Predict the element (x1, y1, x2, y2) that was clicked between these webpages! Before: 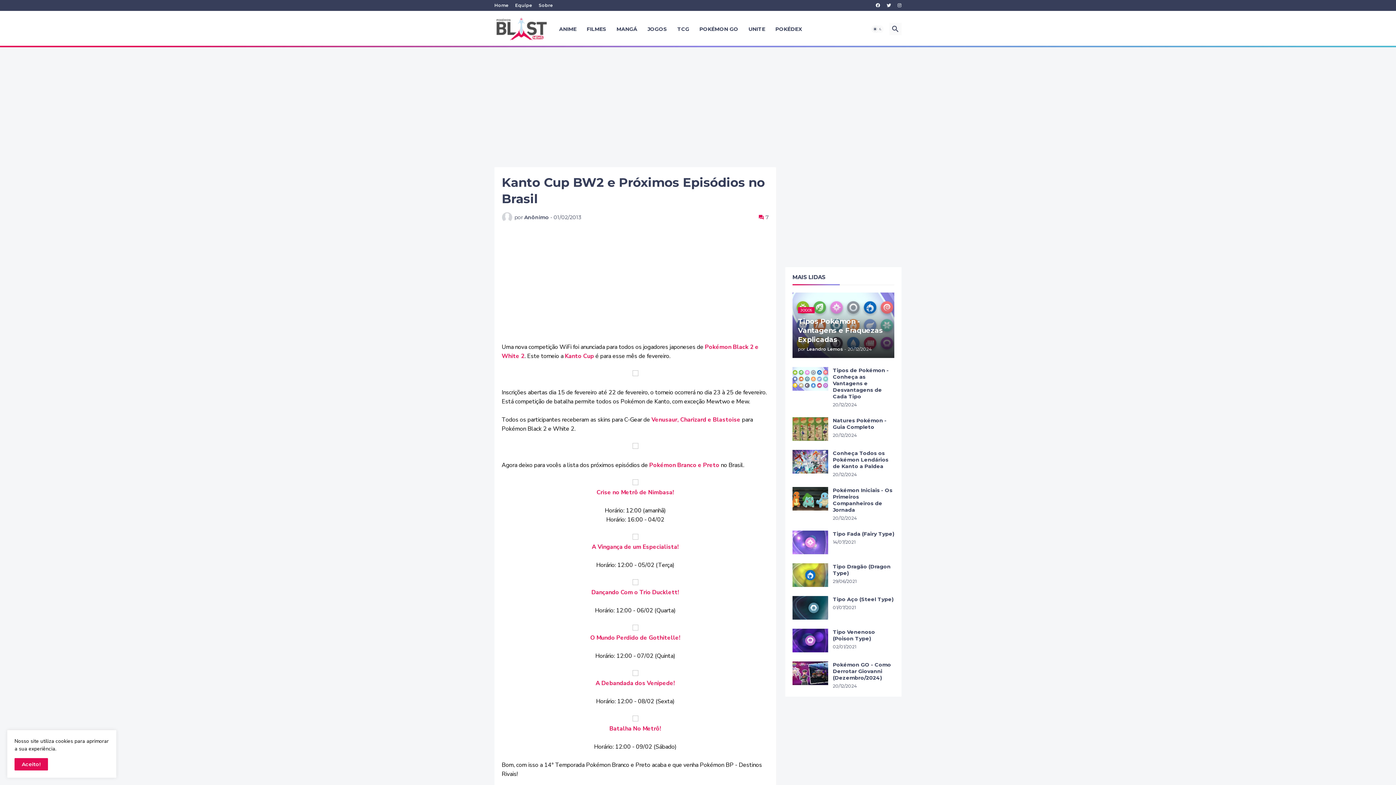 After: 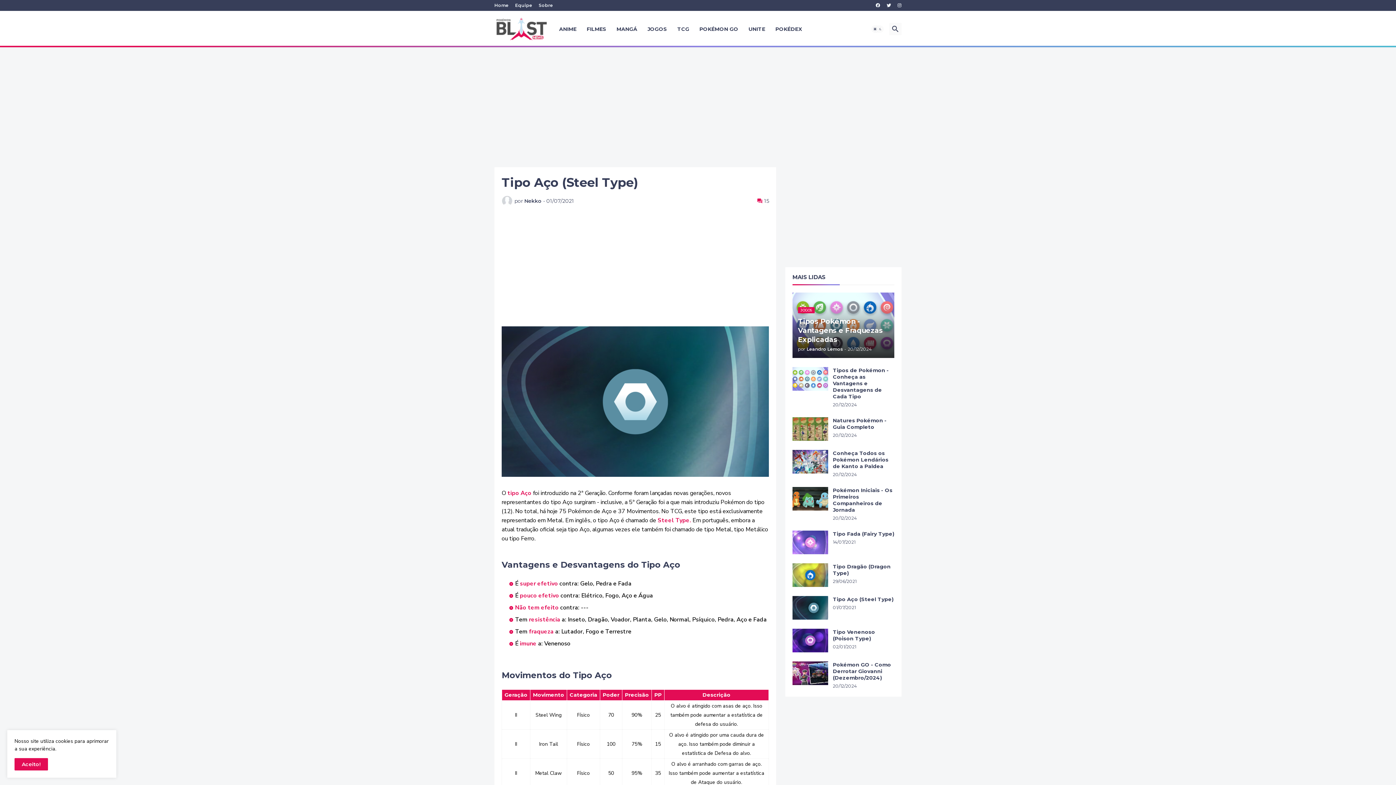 Action: label: Tipo Aço (Steel Type) bbox: (833, 596, 894, 602)